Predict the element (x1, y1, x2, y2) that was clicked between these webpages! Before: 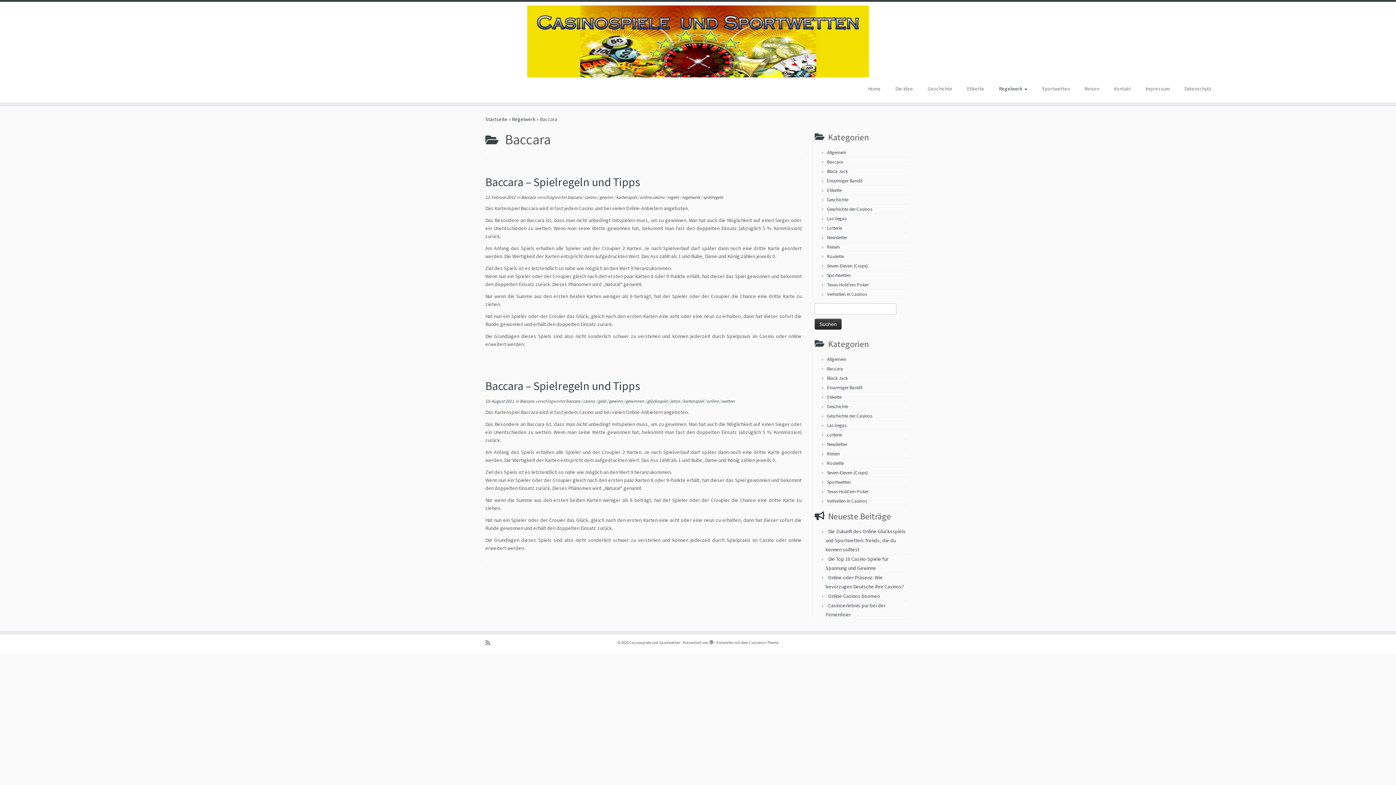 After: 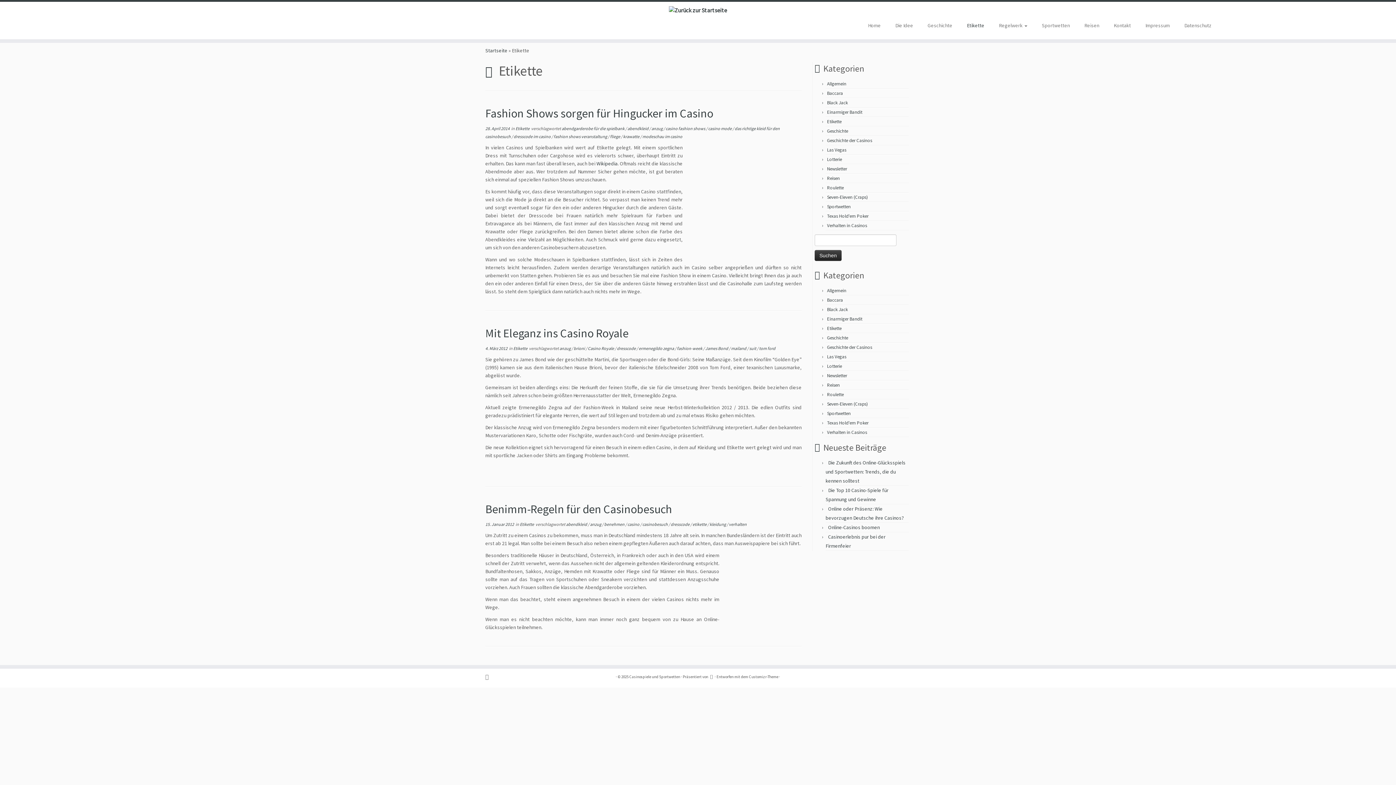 Action: bbox: (827, 394, 841, 400) label: Etikette